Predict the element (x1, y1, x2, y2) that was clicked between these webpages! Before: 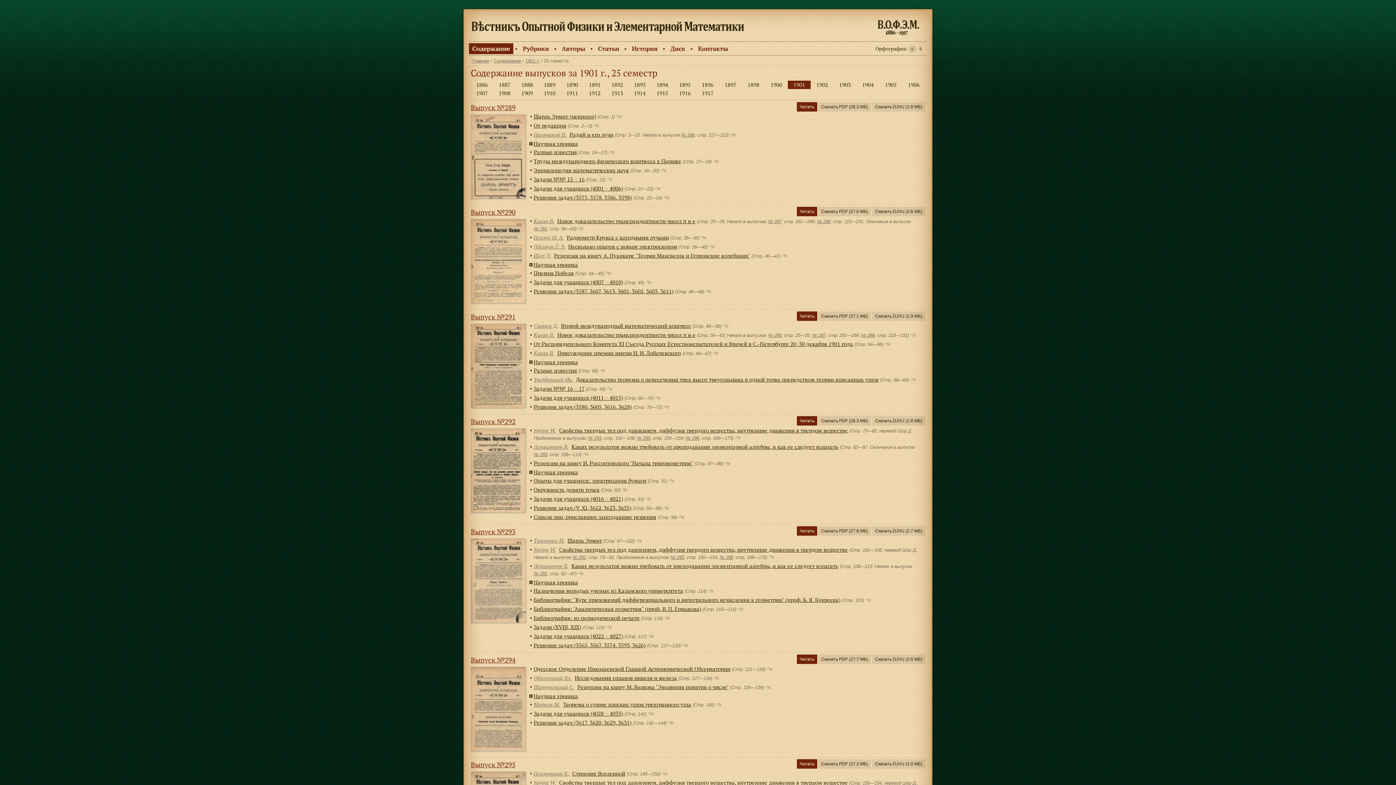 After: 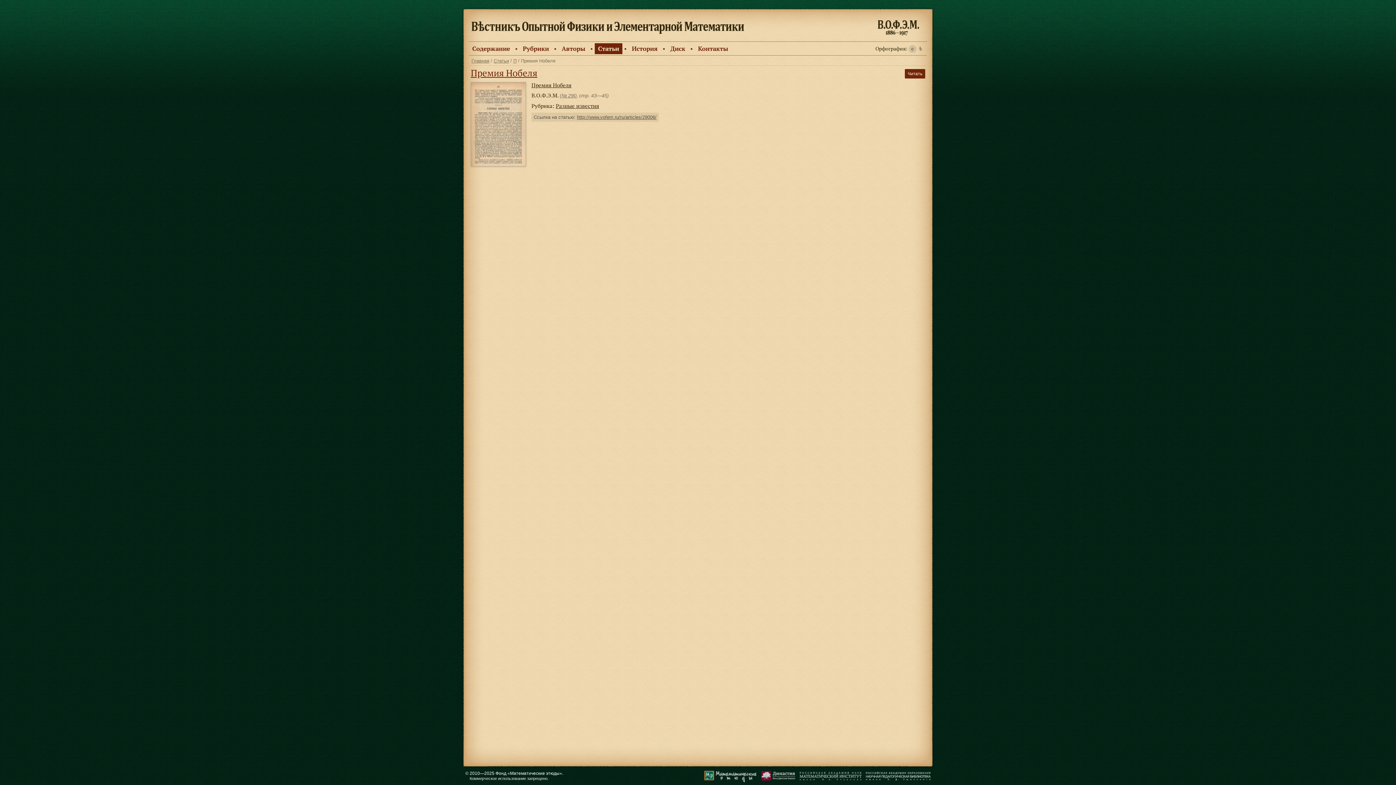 Action: bbox: (605, 271, 609, 275)